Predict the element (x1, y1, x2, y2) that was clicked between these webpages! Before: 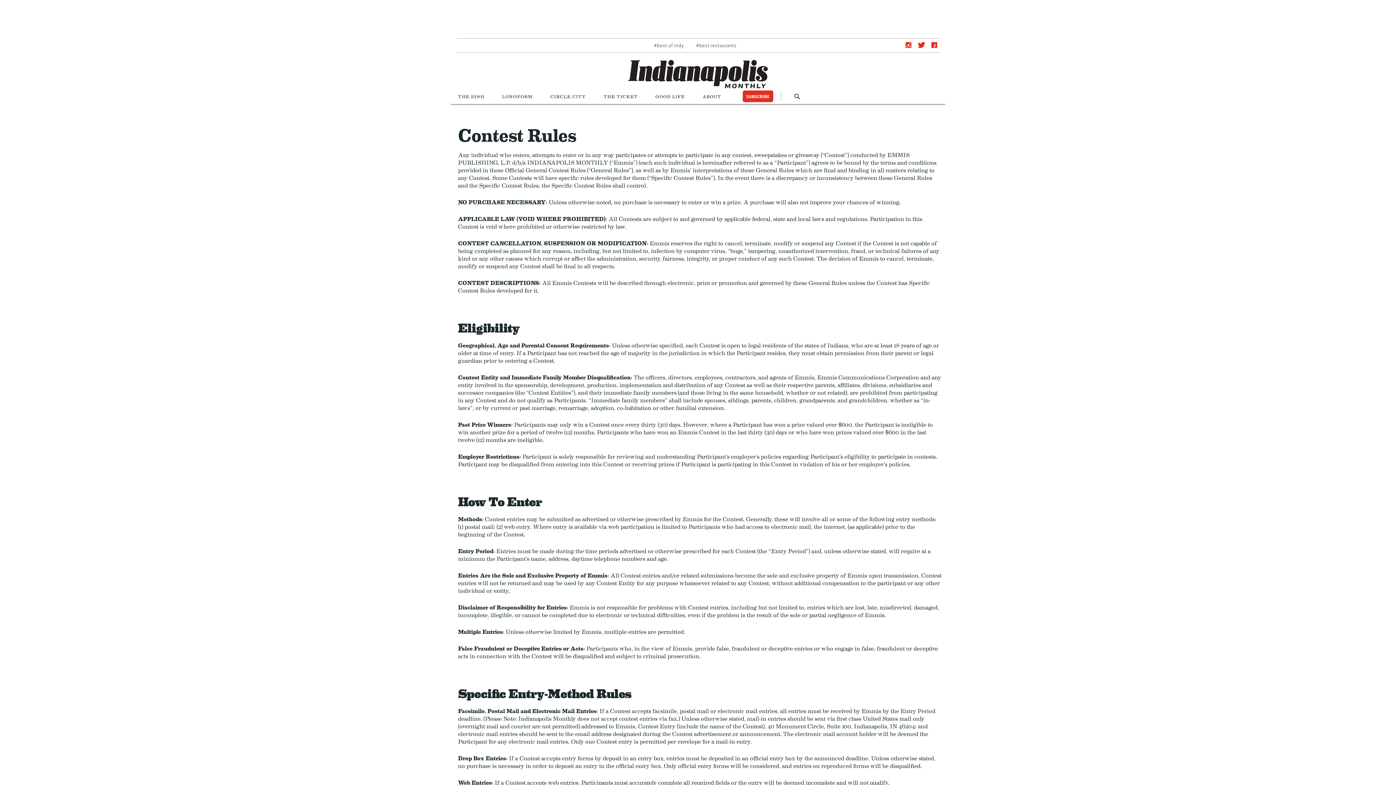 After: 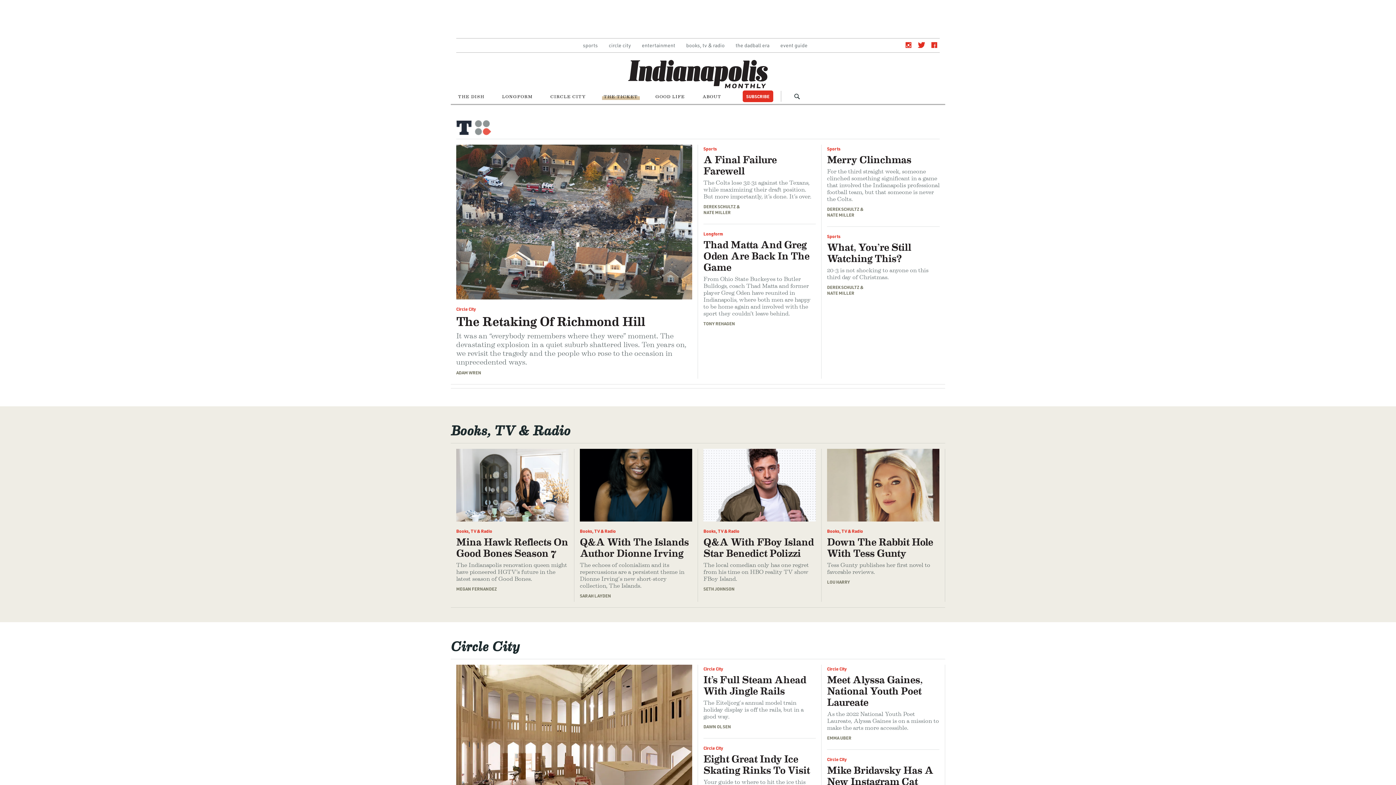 Action: label: THE TICKET bbox: (602, 88, 639, 104)